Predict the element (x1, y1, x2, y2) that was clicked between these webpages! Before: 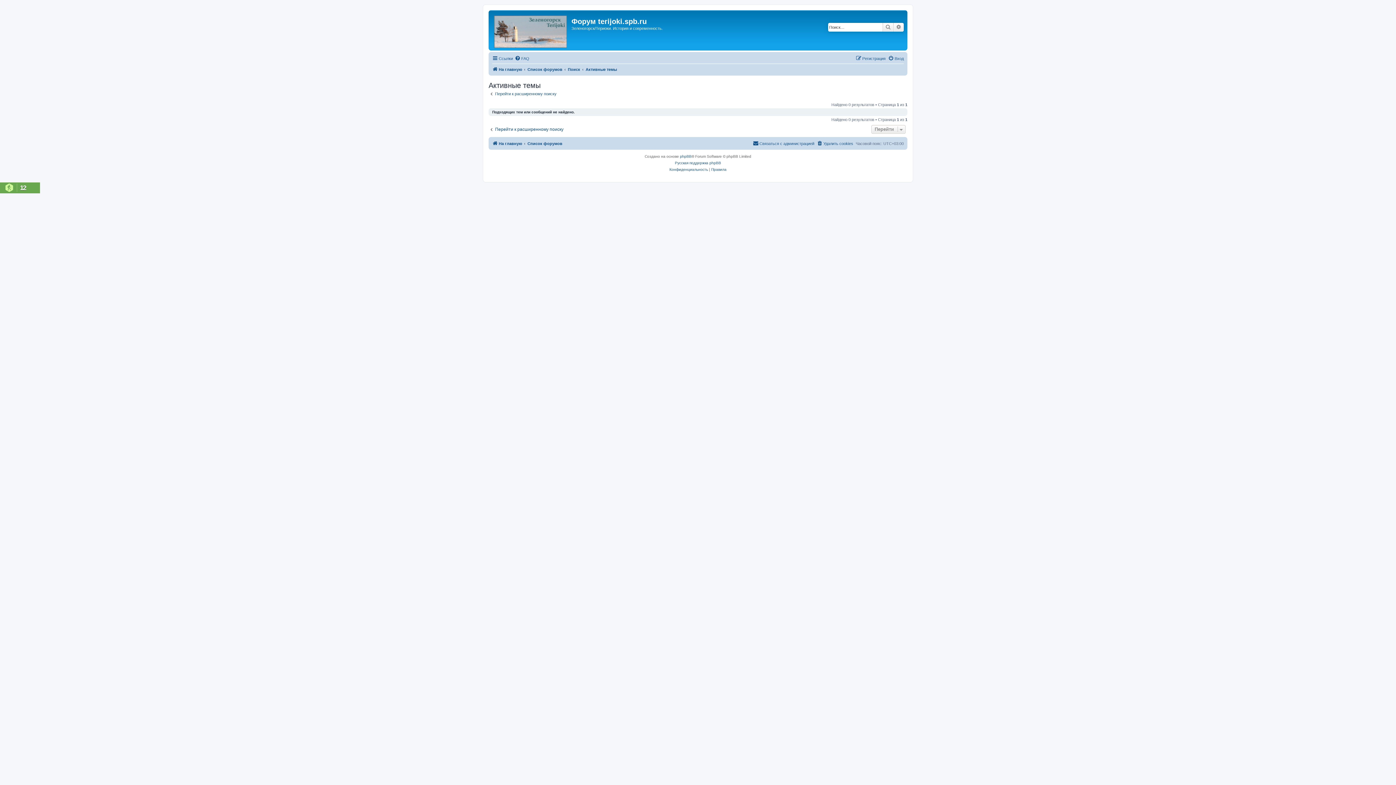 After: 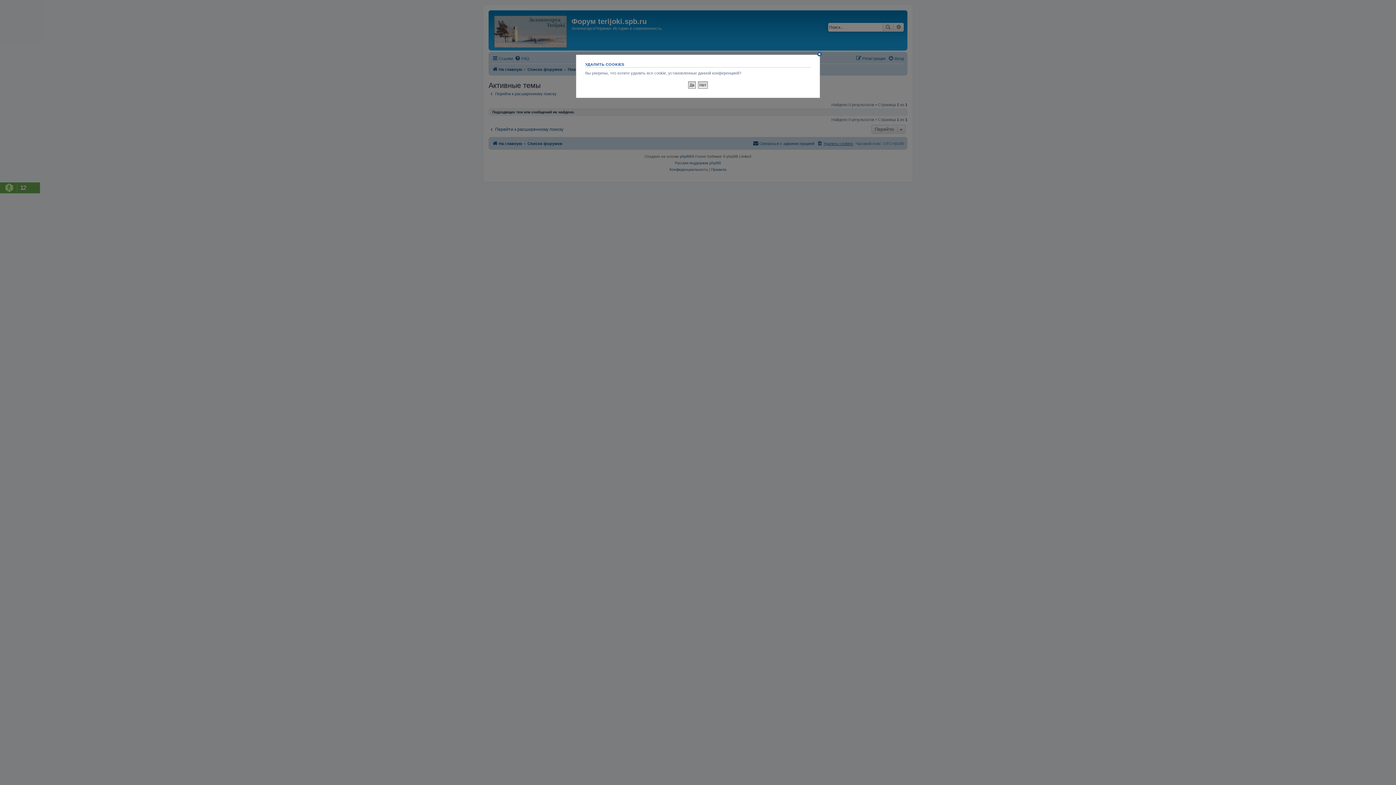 Action: bbox: (817, 139, 853, 147) label: Удалить cookies